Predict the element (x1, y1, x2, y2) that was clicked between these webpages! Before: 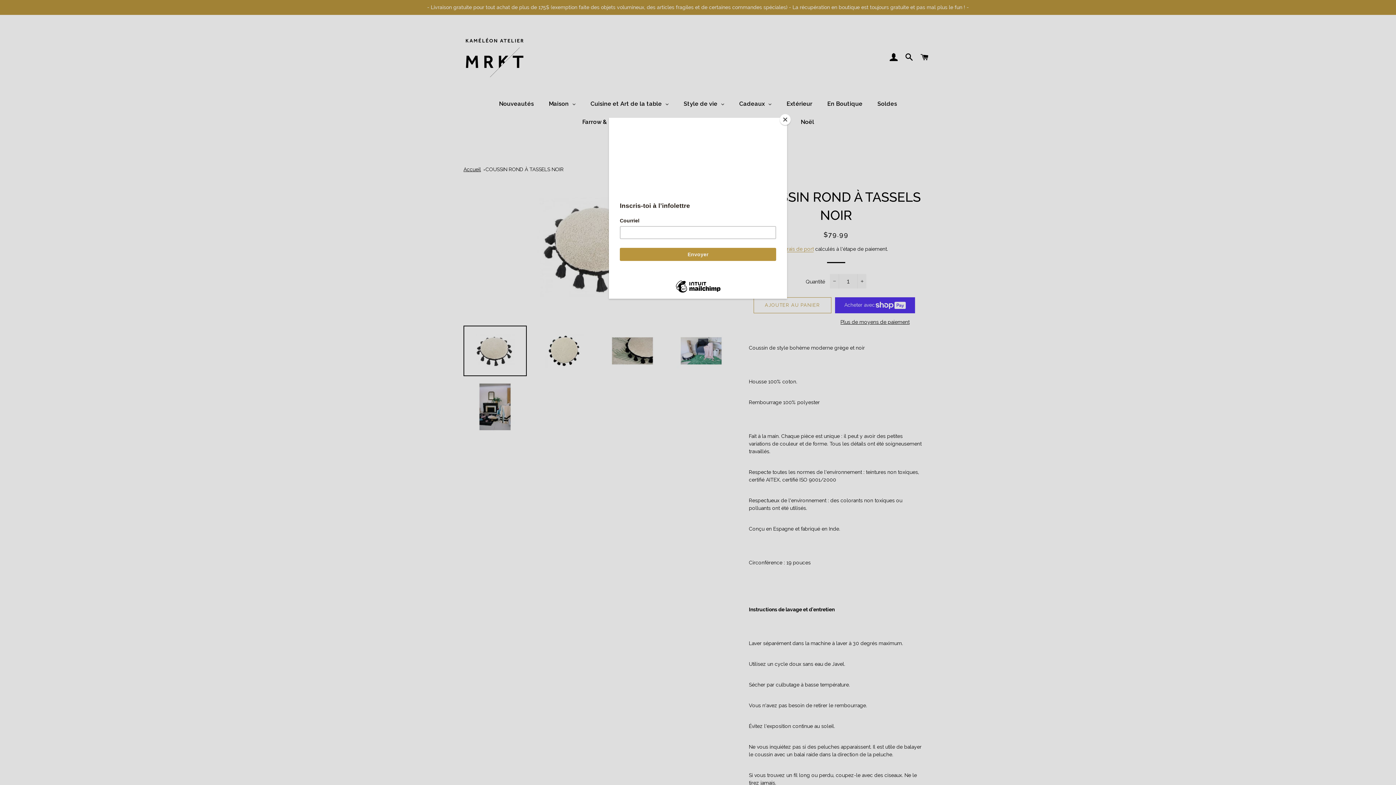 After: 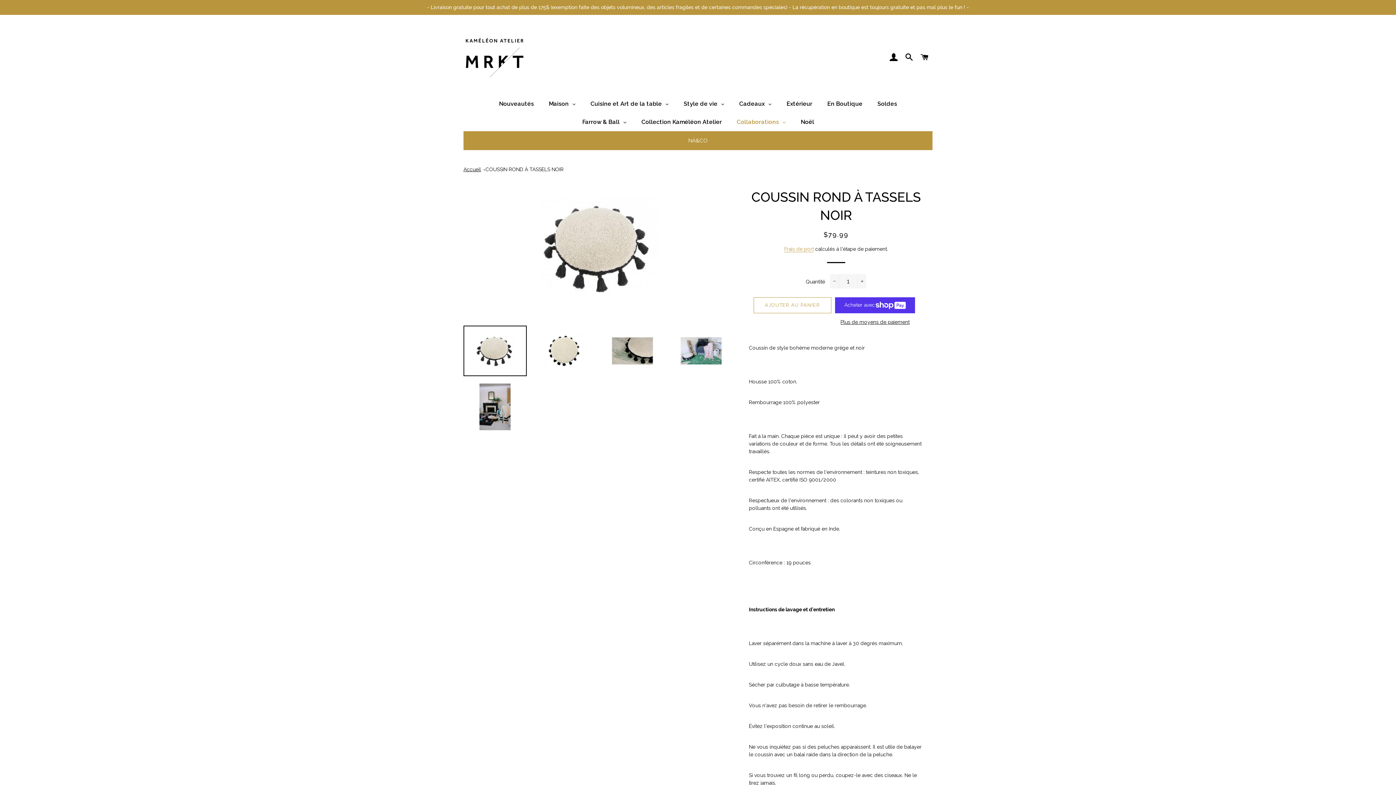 Action: bbox: (780, 114, 790, 125) label: Close